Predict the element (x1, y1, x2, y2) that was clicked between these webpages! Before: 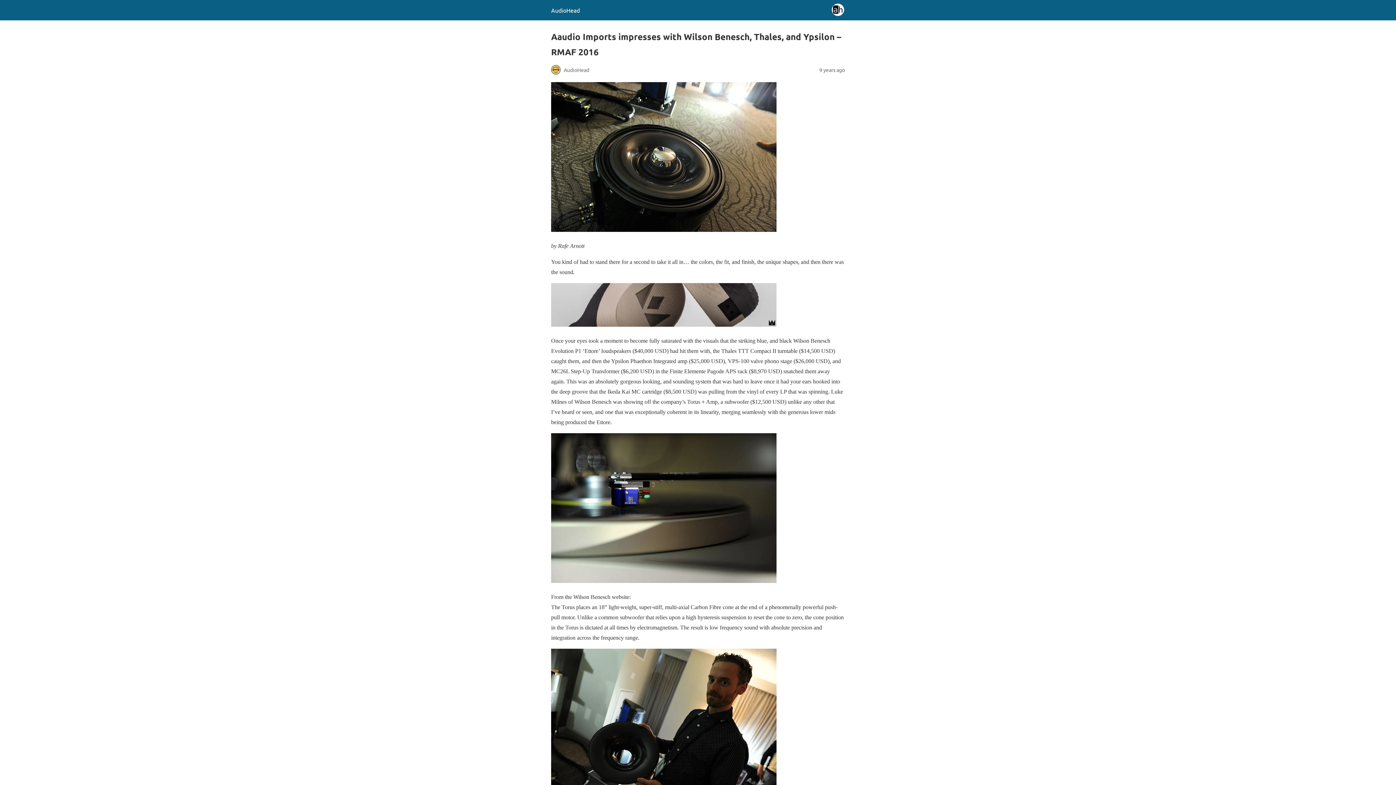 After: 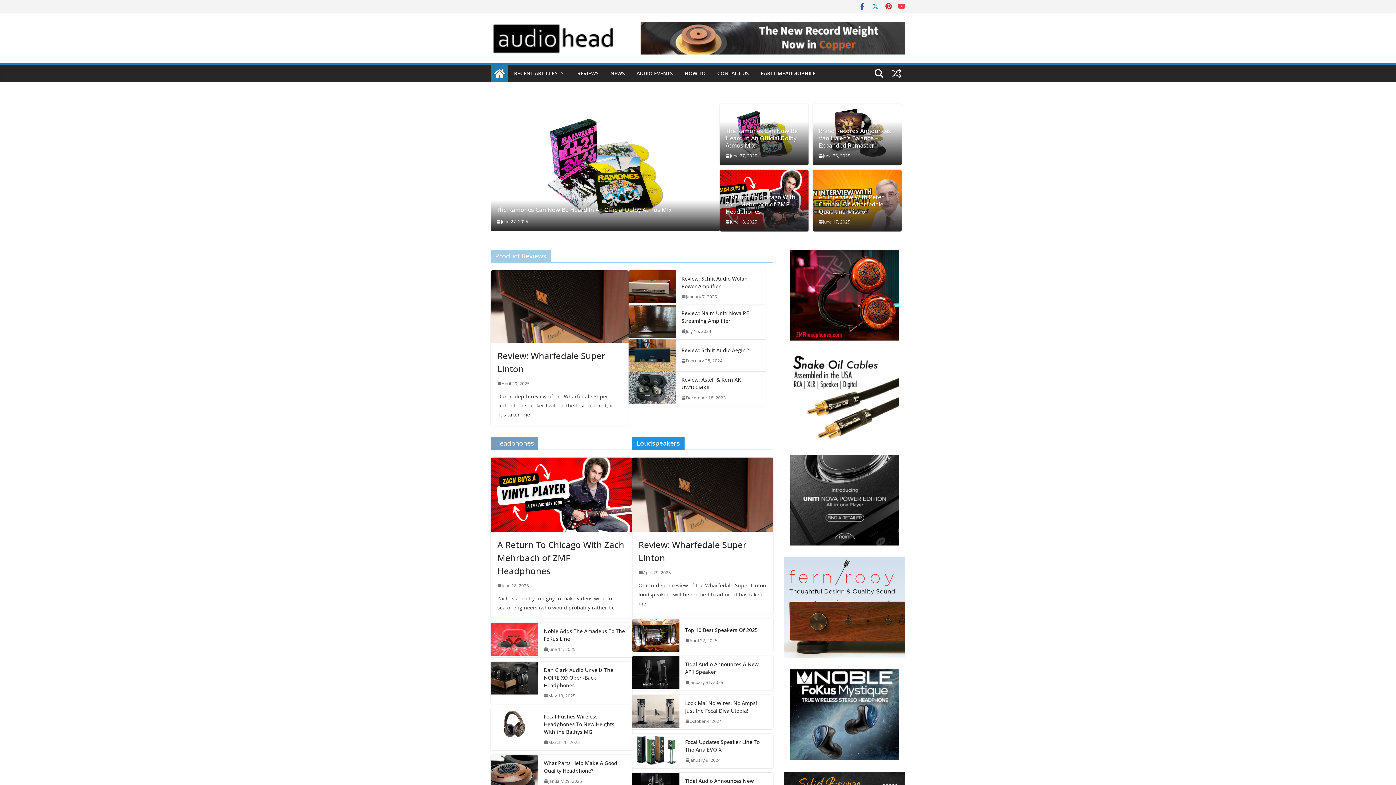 Action: bbox: (551, 6, 580, 13) label: AudioHead